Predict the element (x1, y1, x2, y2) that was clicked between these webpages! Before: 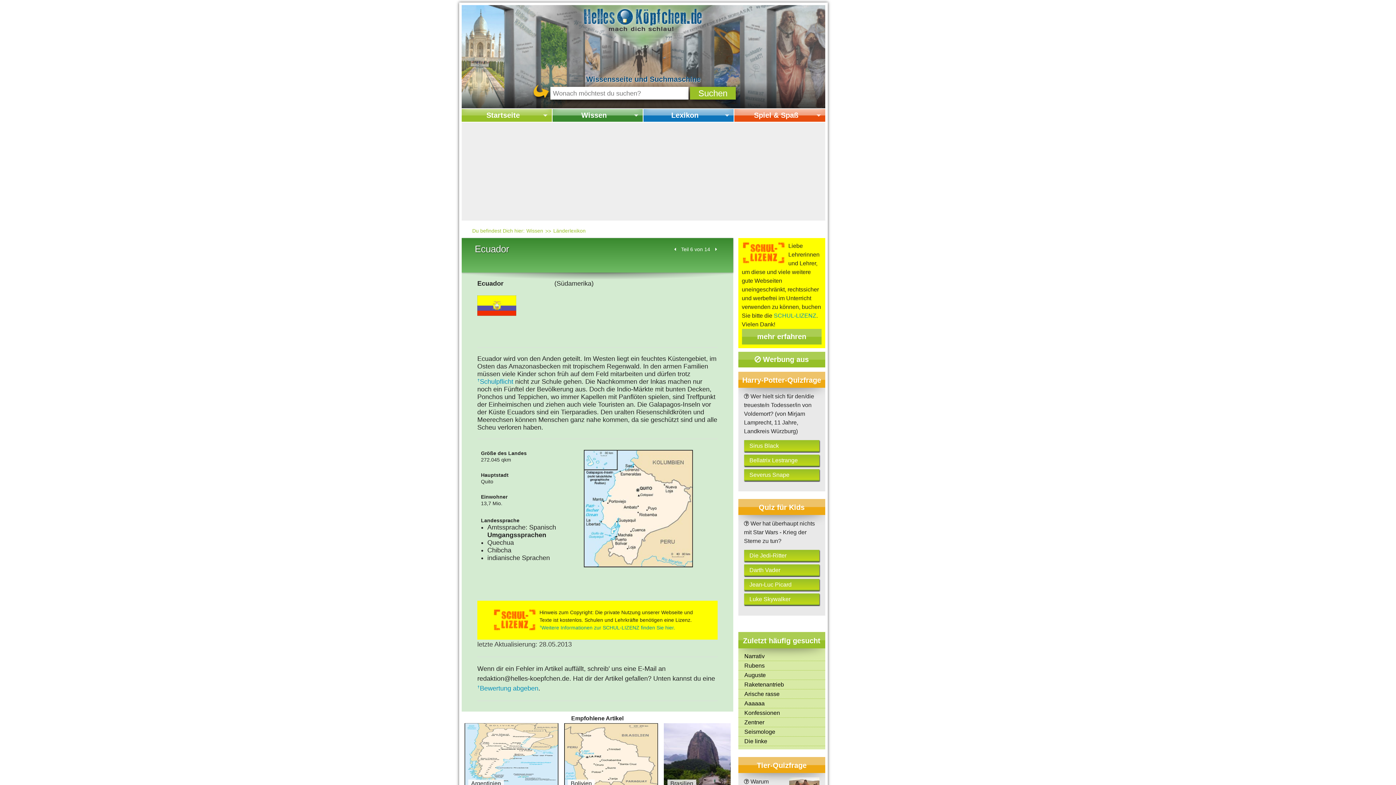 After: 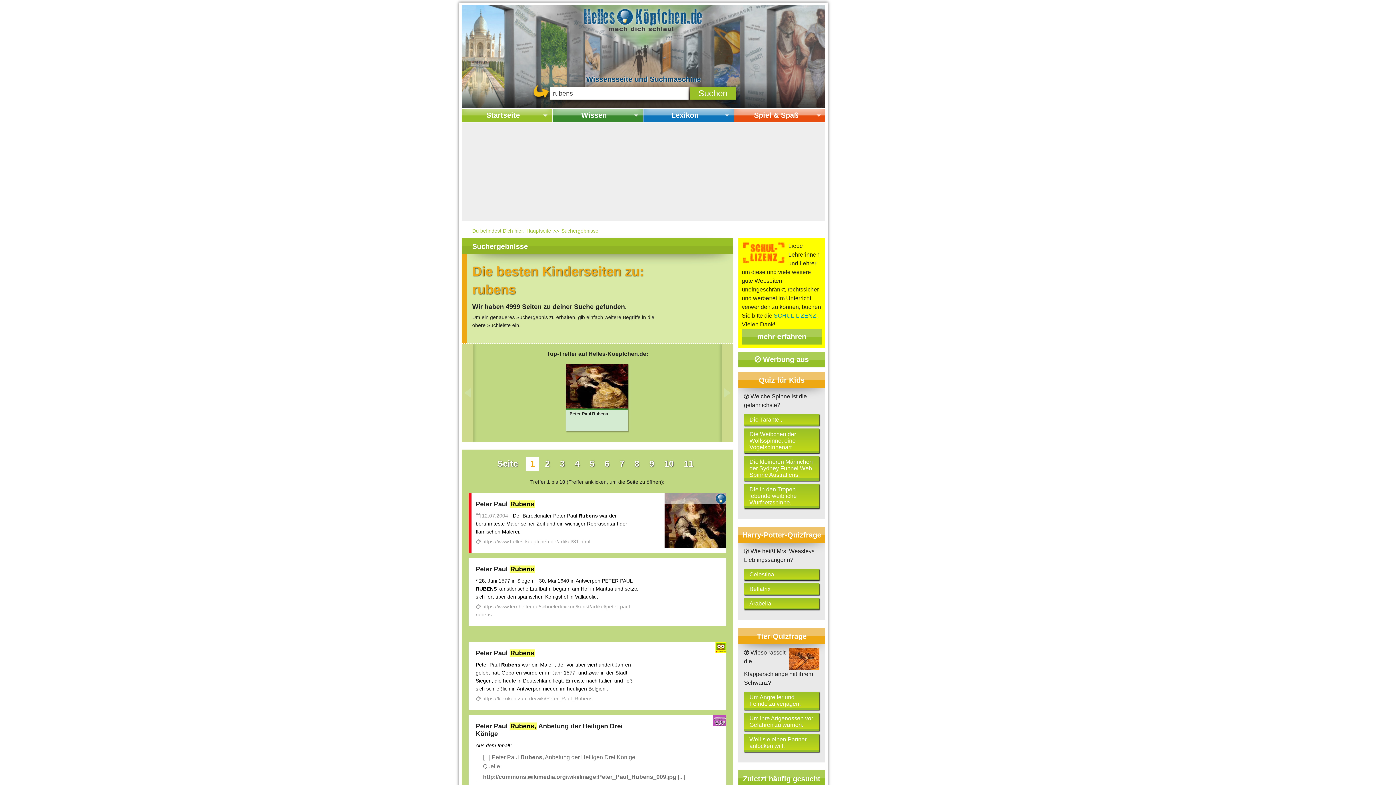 Action: bbox: (738, 661, 825, 670) label: Rubens